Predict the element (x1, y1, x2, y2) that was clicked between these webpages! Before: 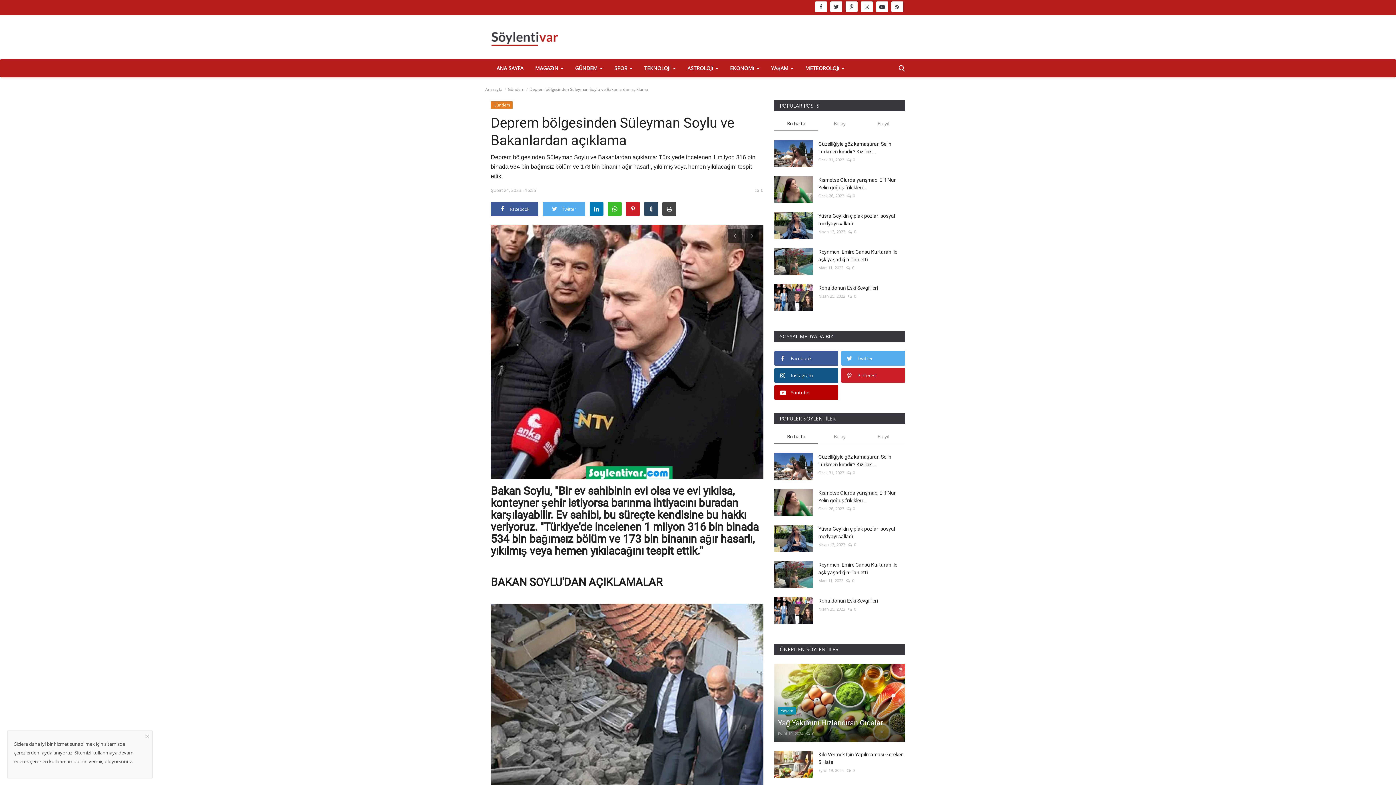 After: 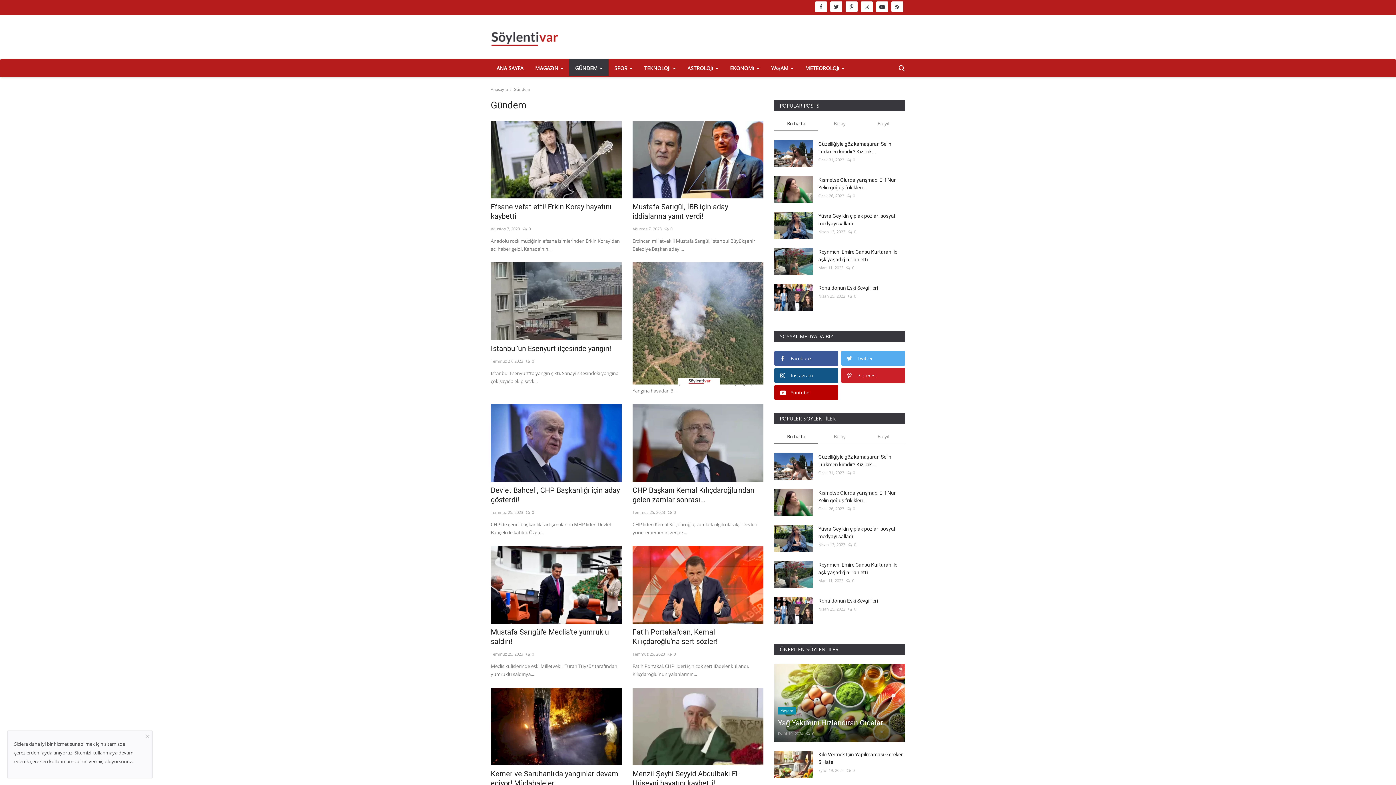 Action: label: Gündem bbox: (508, 86, 524, 92)